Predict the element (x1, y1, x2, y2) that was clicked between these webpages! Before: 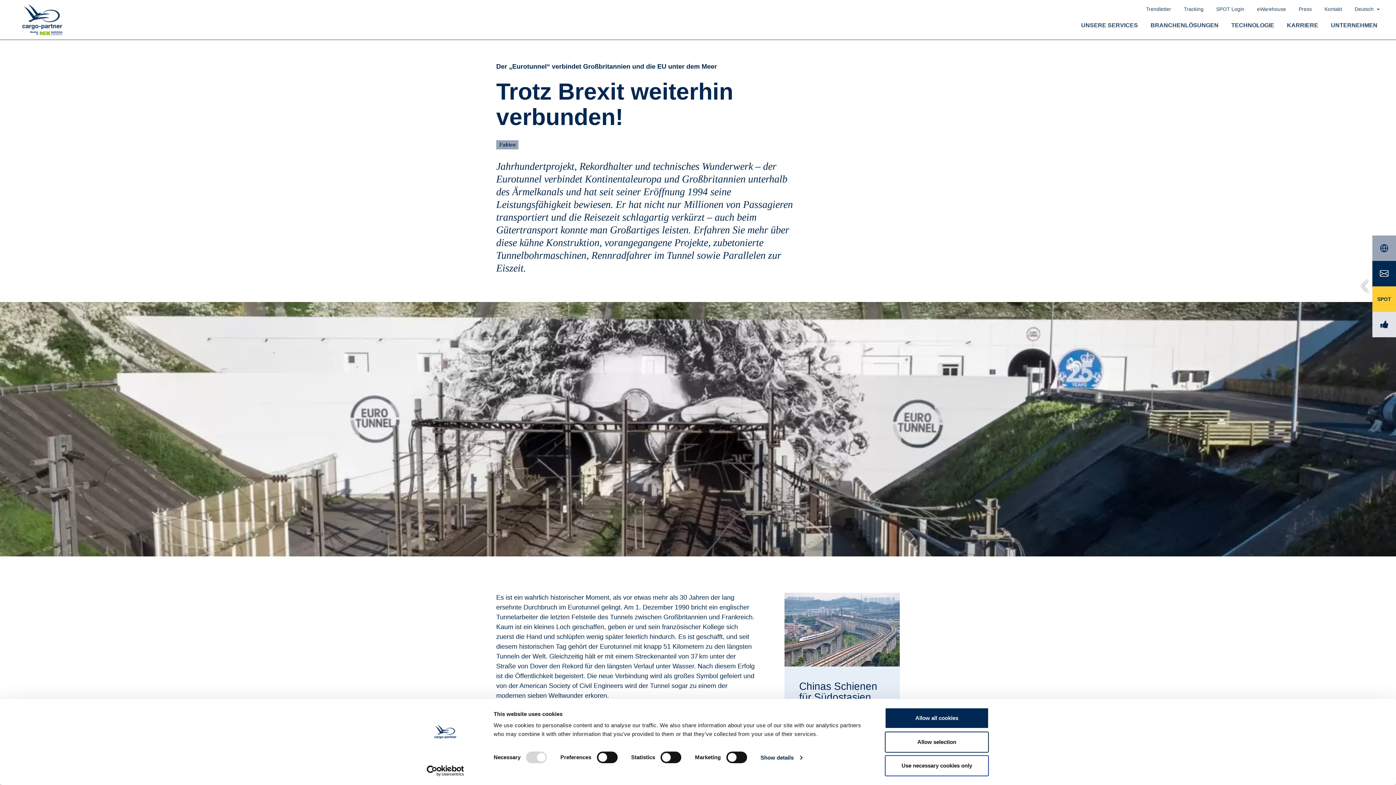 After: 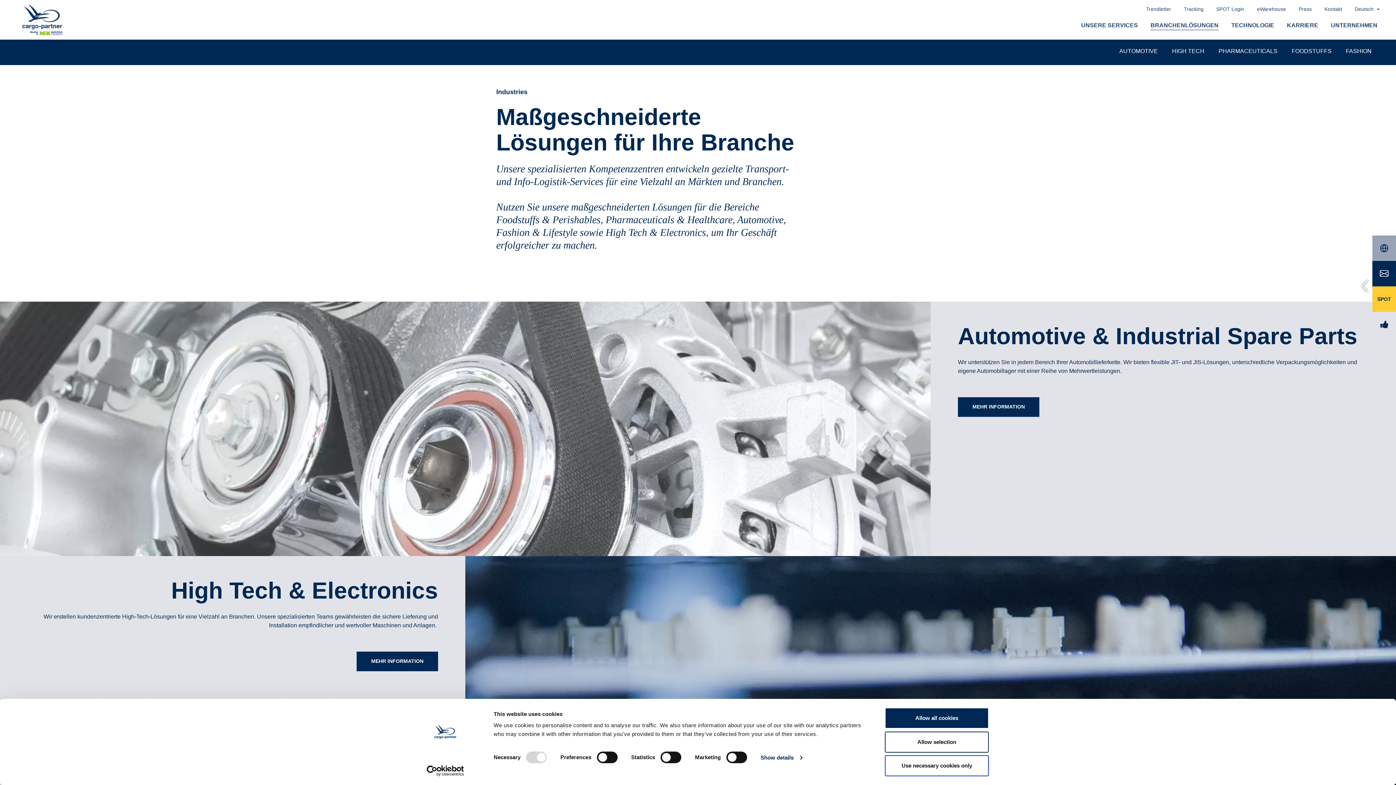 Action: bbox: (1150, 21, 1218, 29) label: BRANCHENLÖSUNGEN